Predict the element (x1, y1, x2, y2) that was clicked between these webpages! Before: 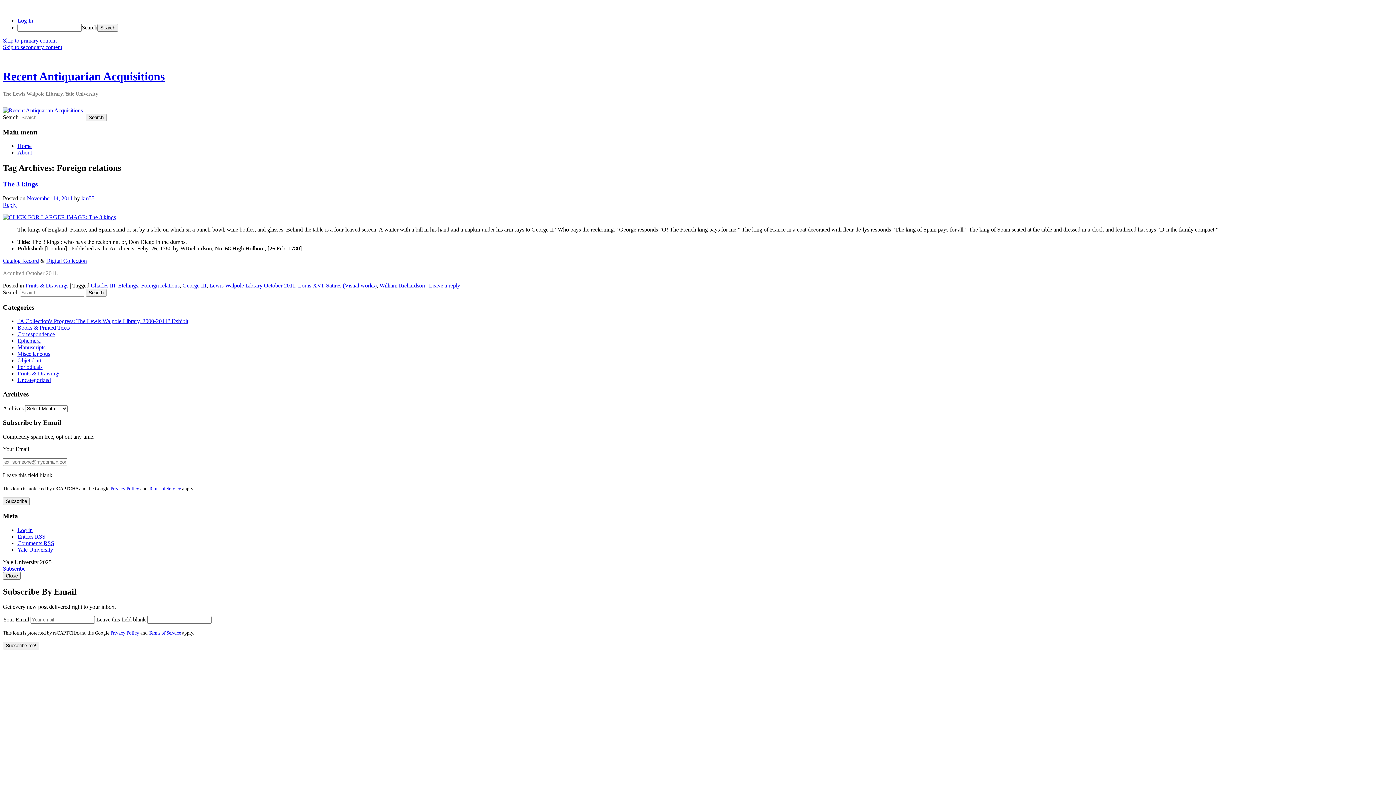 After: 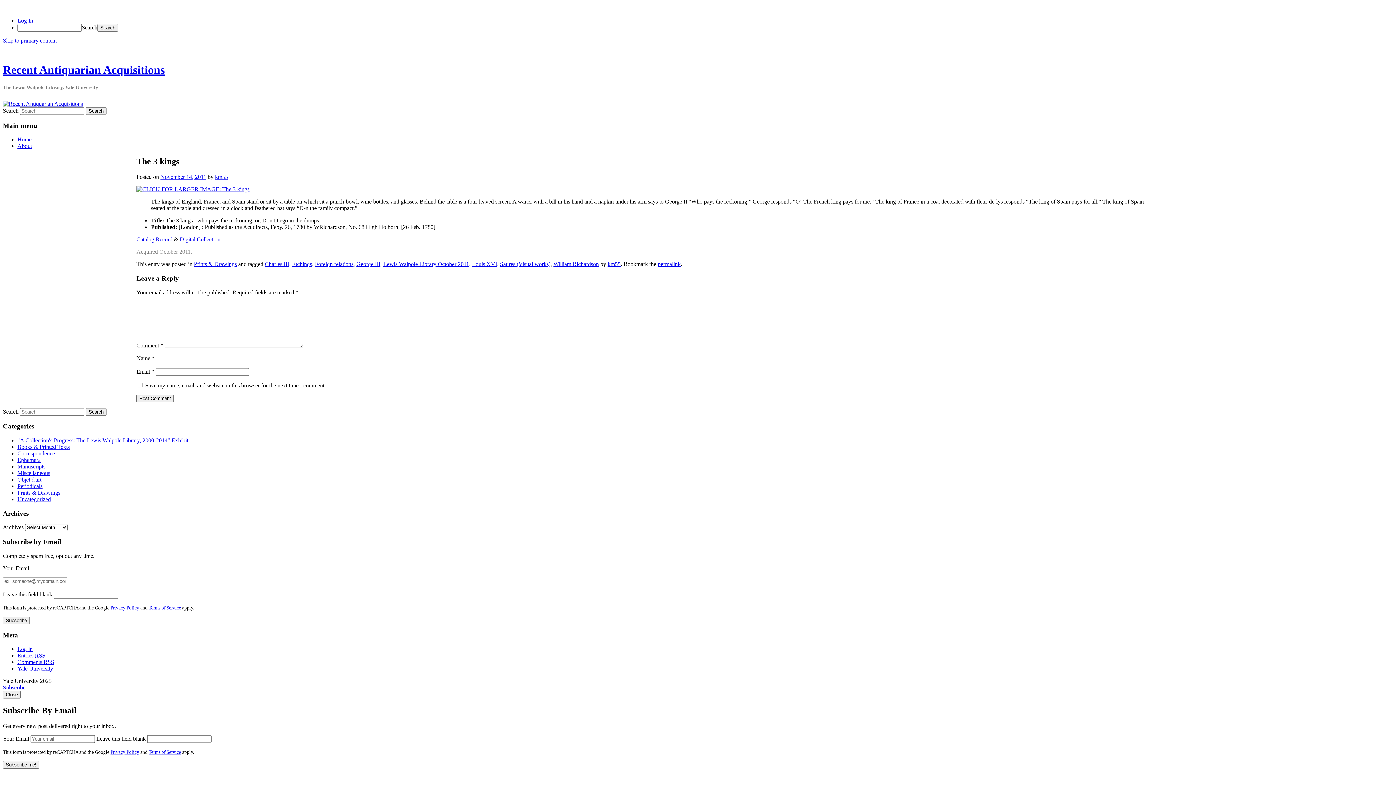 Action: label: Reply bbox: (2, 201, 16, 207)